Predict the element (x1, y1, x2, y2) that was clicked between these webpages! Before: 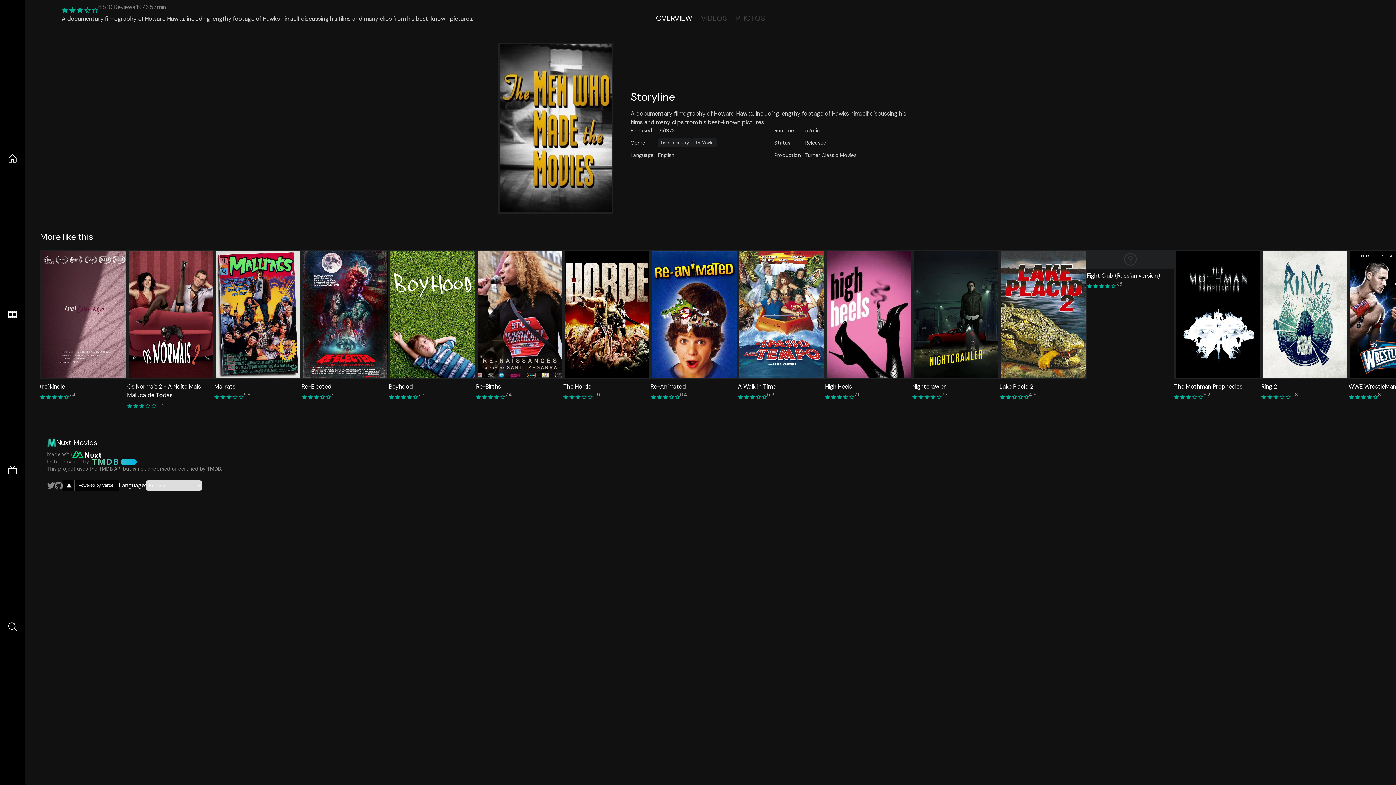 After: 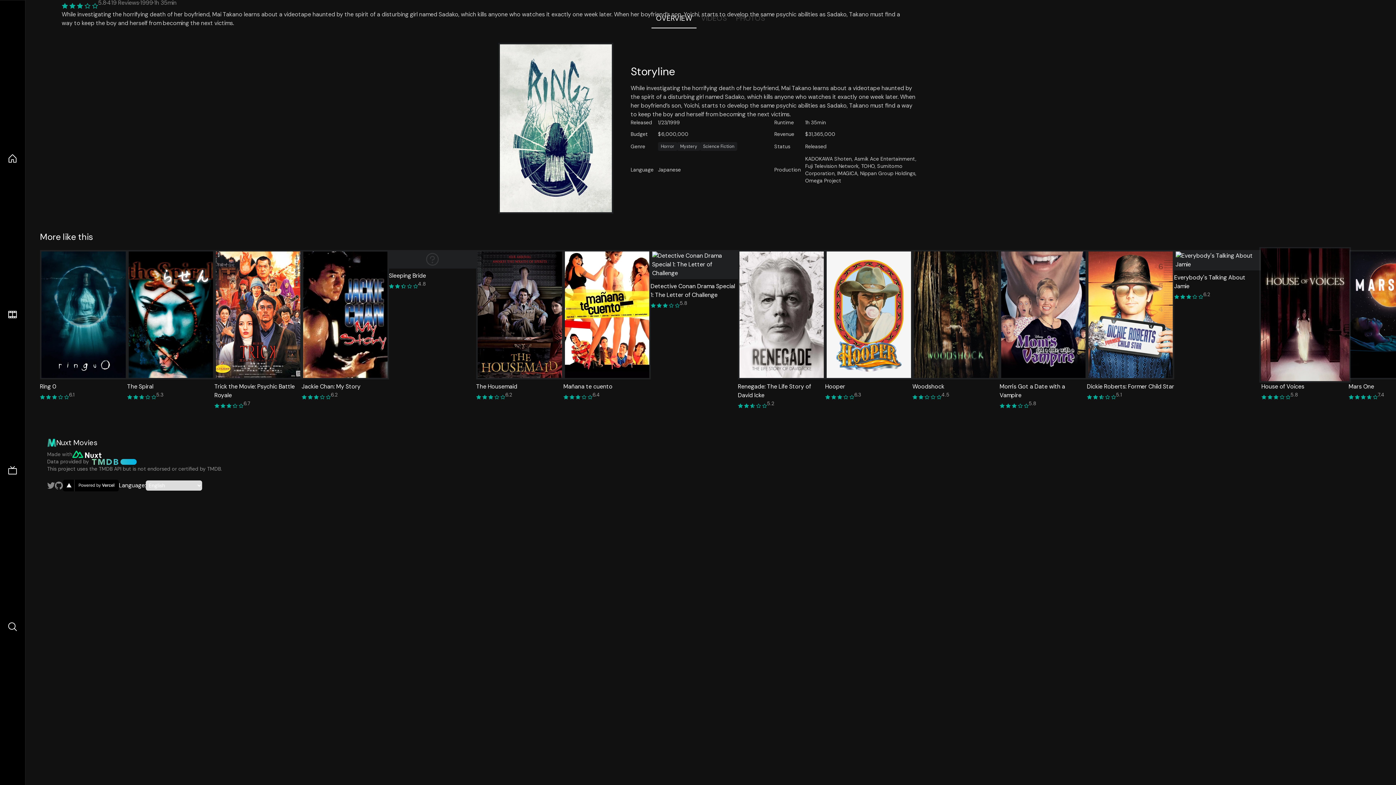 Action: label: Ring 2
5.8 bbox: (1261, 250, 1349, 410)